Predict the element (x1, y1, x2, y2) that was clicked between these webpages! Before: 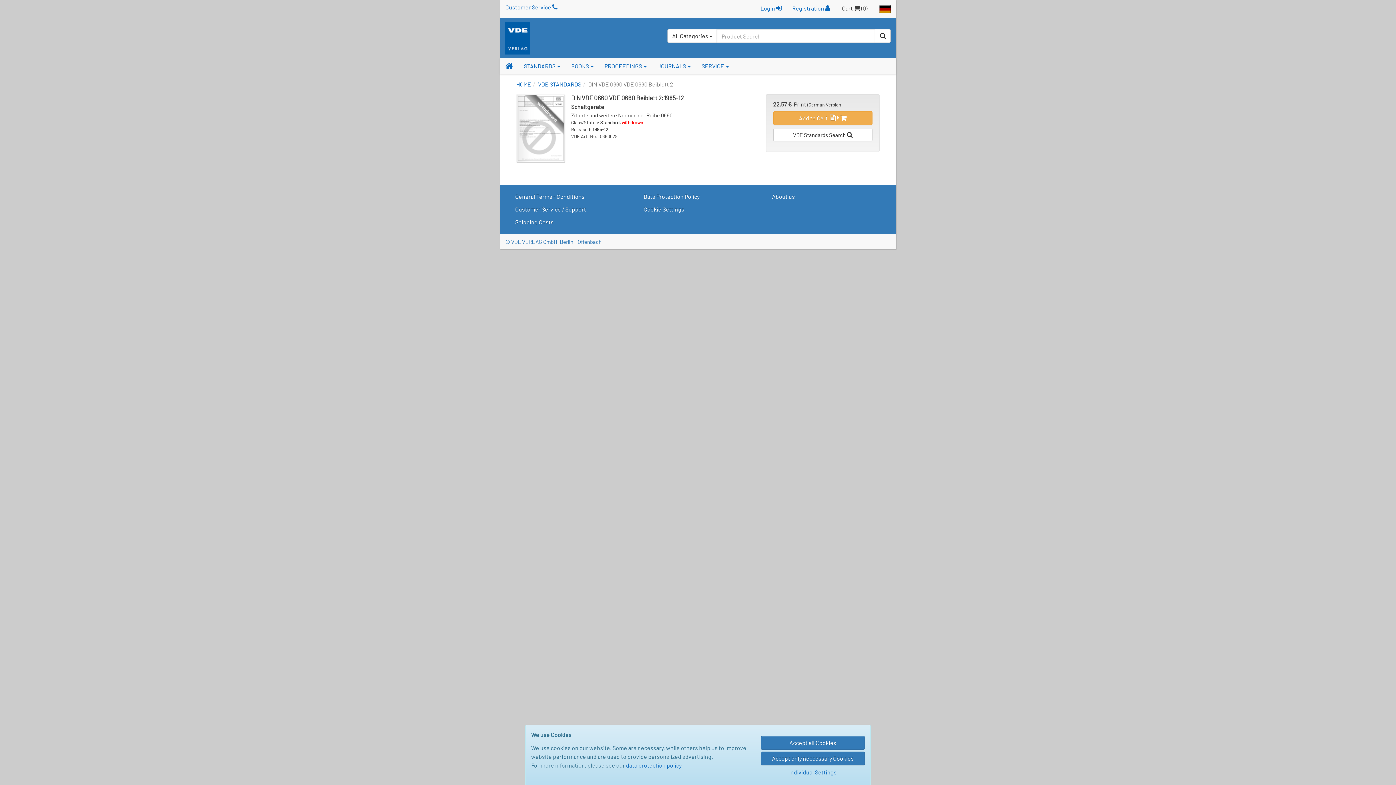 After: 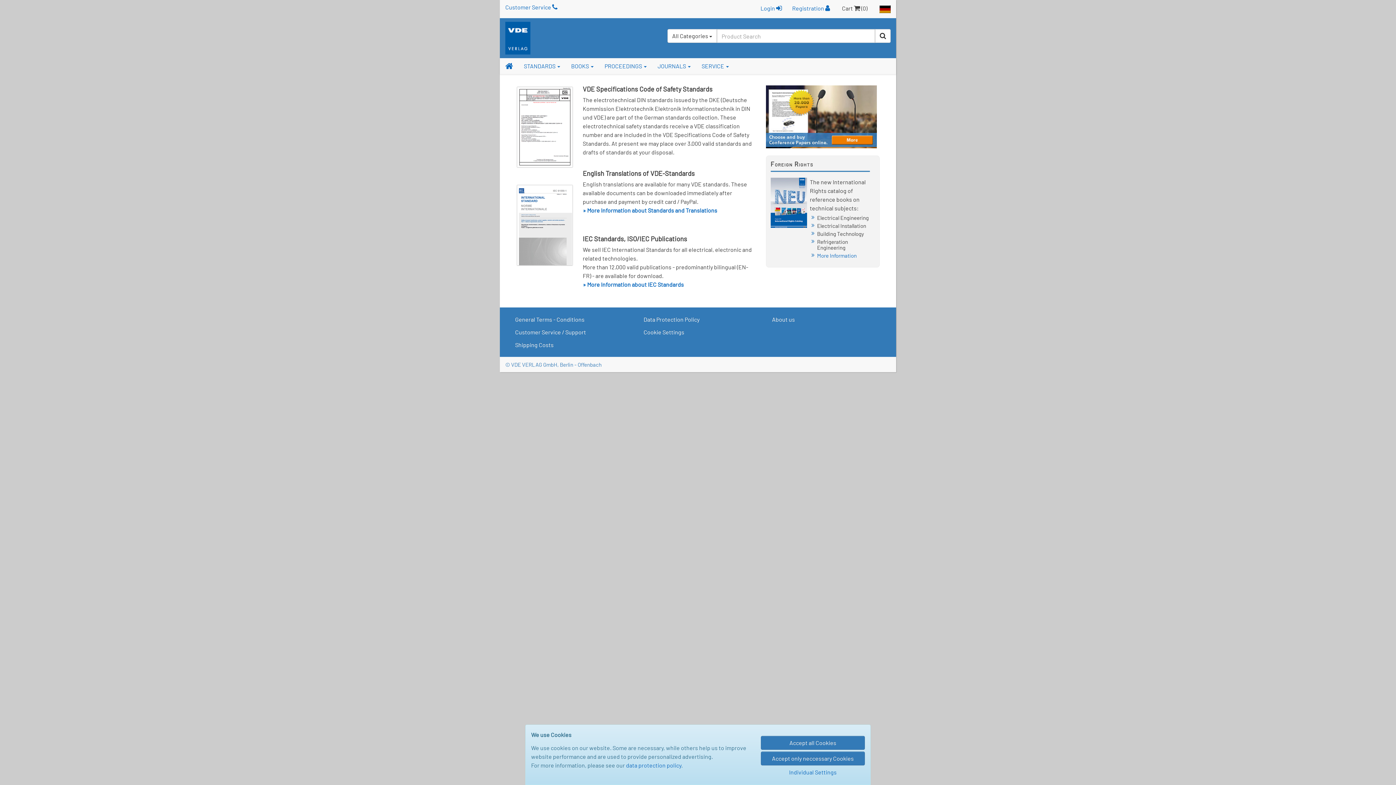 Action: label: HOME bbox: (516, 80, 531, 87)